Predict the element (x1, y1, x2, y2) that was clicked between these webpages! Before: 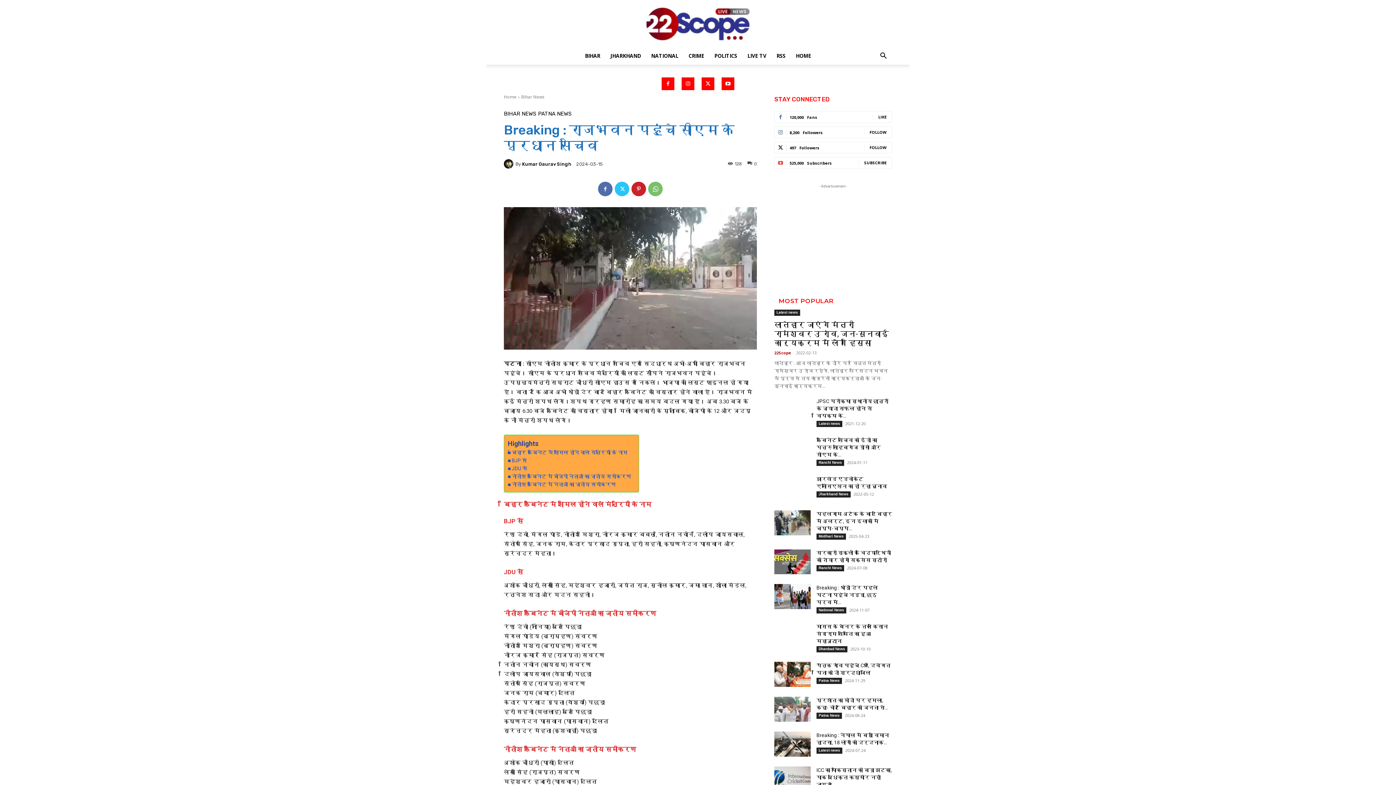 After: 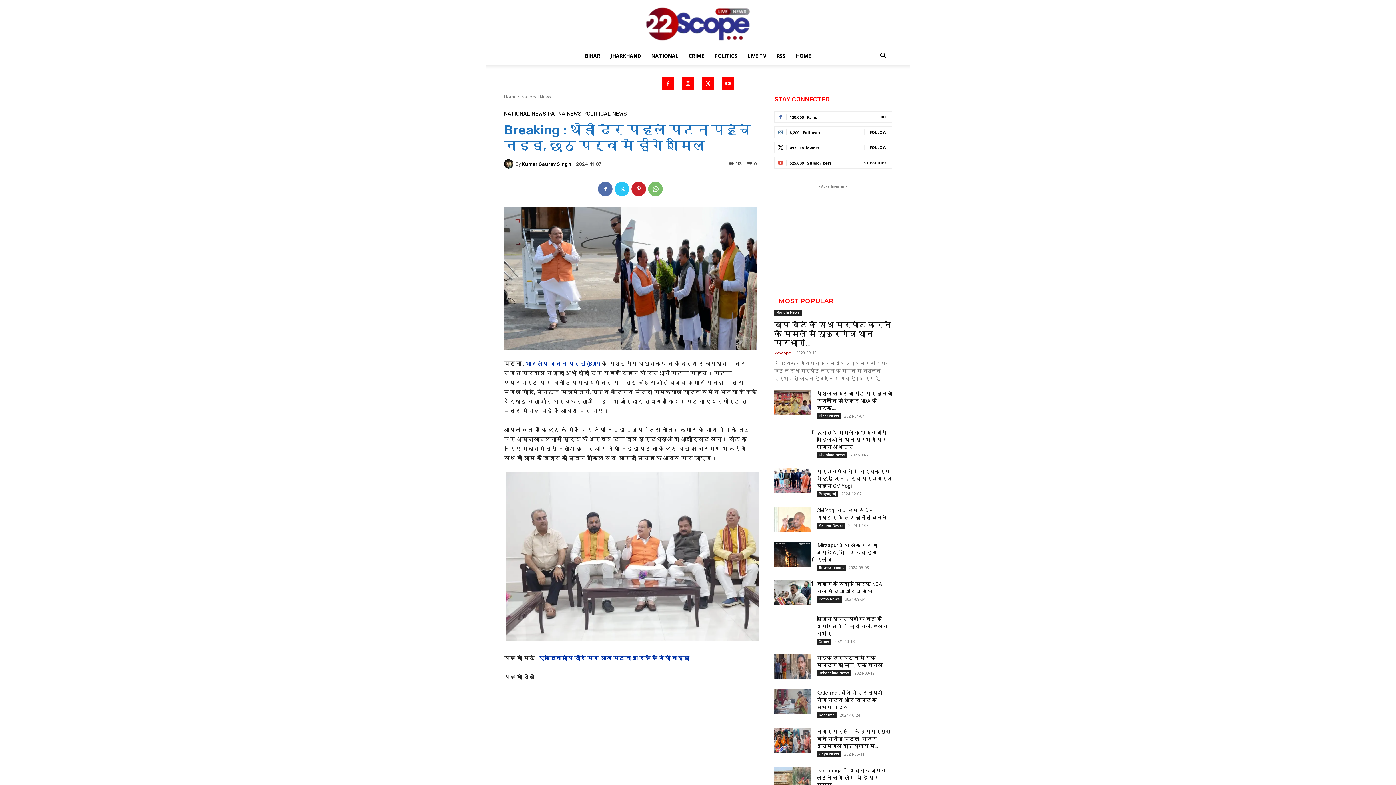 Action: bbox: (816, 585, 878, 605) label: Breaking : थोड़ी देर पहले पटना पहुंचे नड्डा, छठ पर्व में...